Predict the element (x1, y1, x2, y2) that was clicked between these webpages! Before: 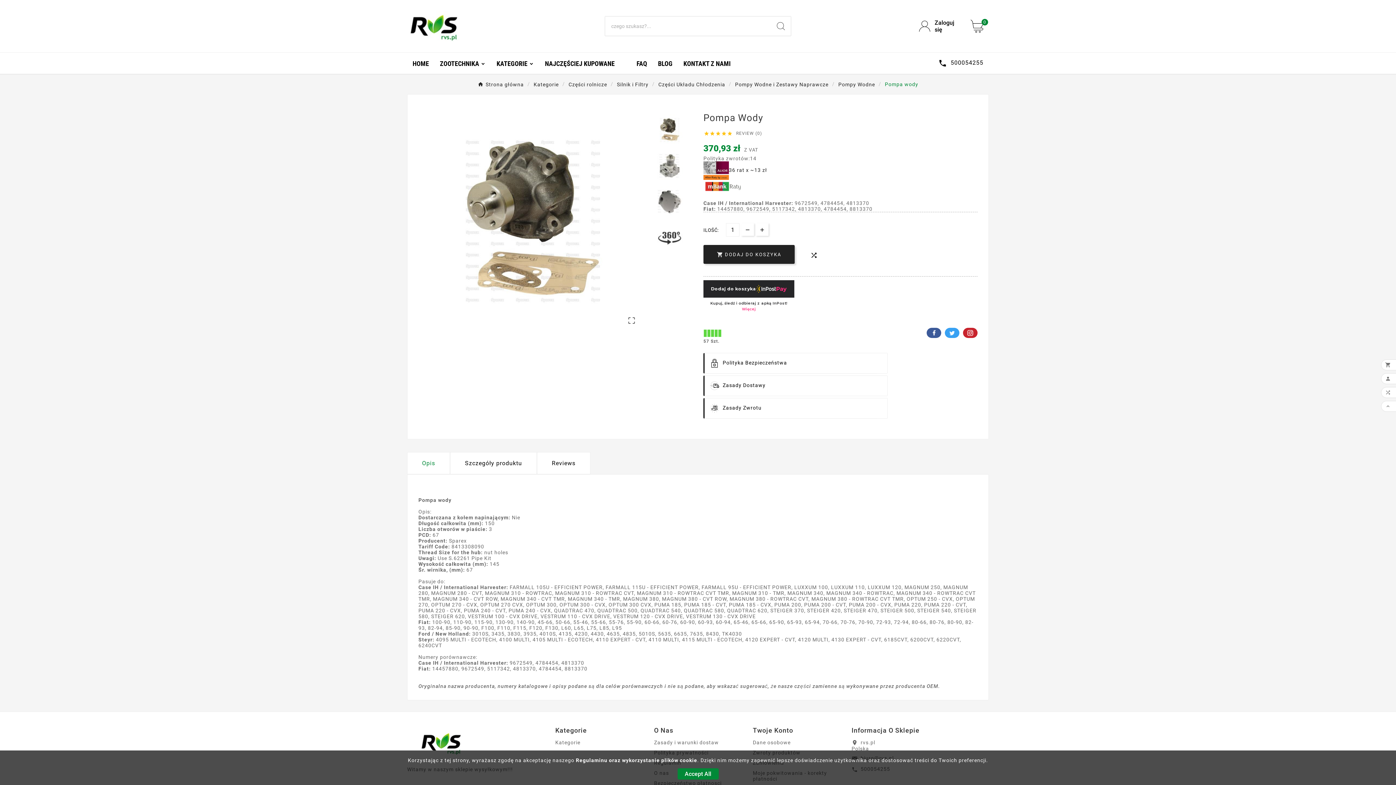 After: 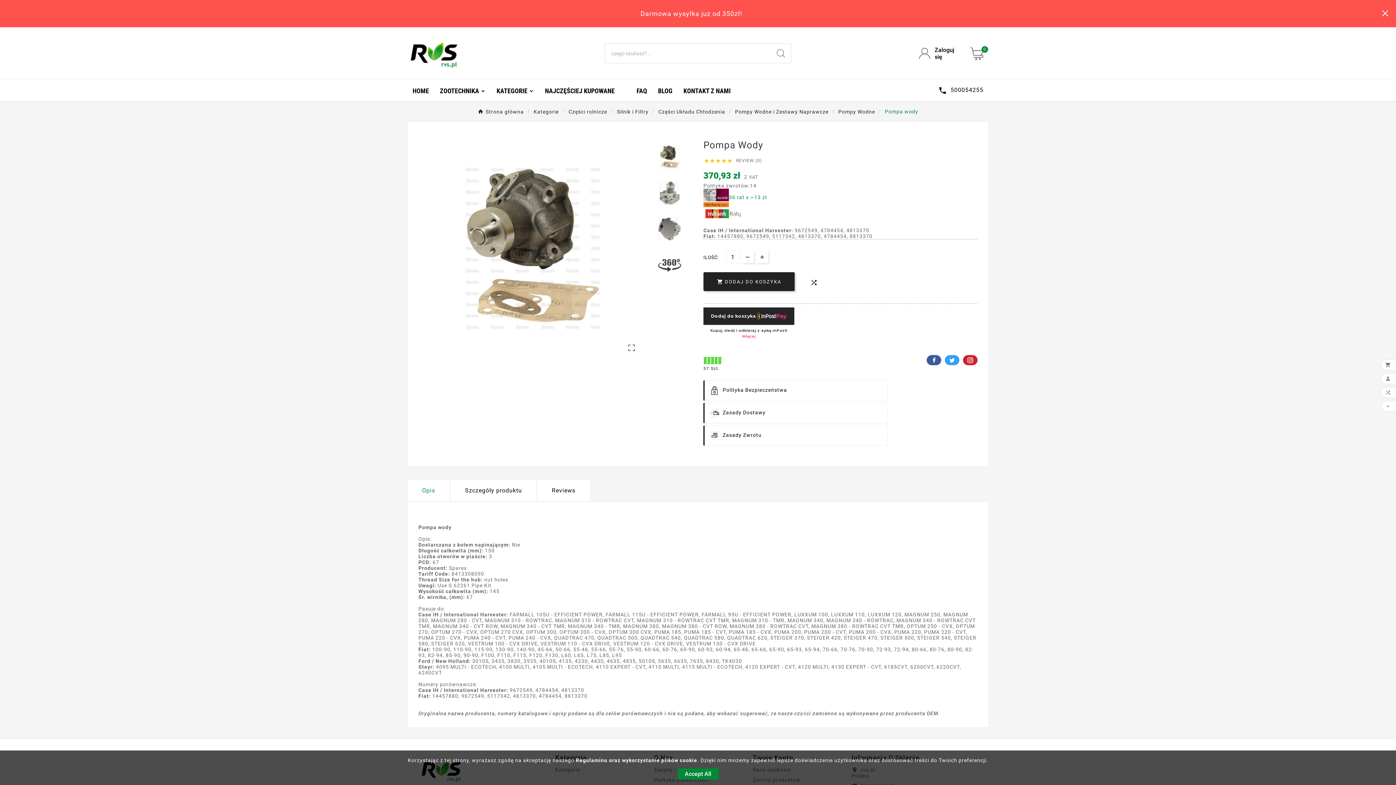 Action: bbox: (703, 167, 767, 173) label: 36 rat x ~13 zł